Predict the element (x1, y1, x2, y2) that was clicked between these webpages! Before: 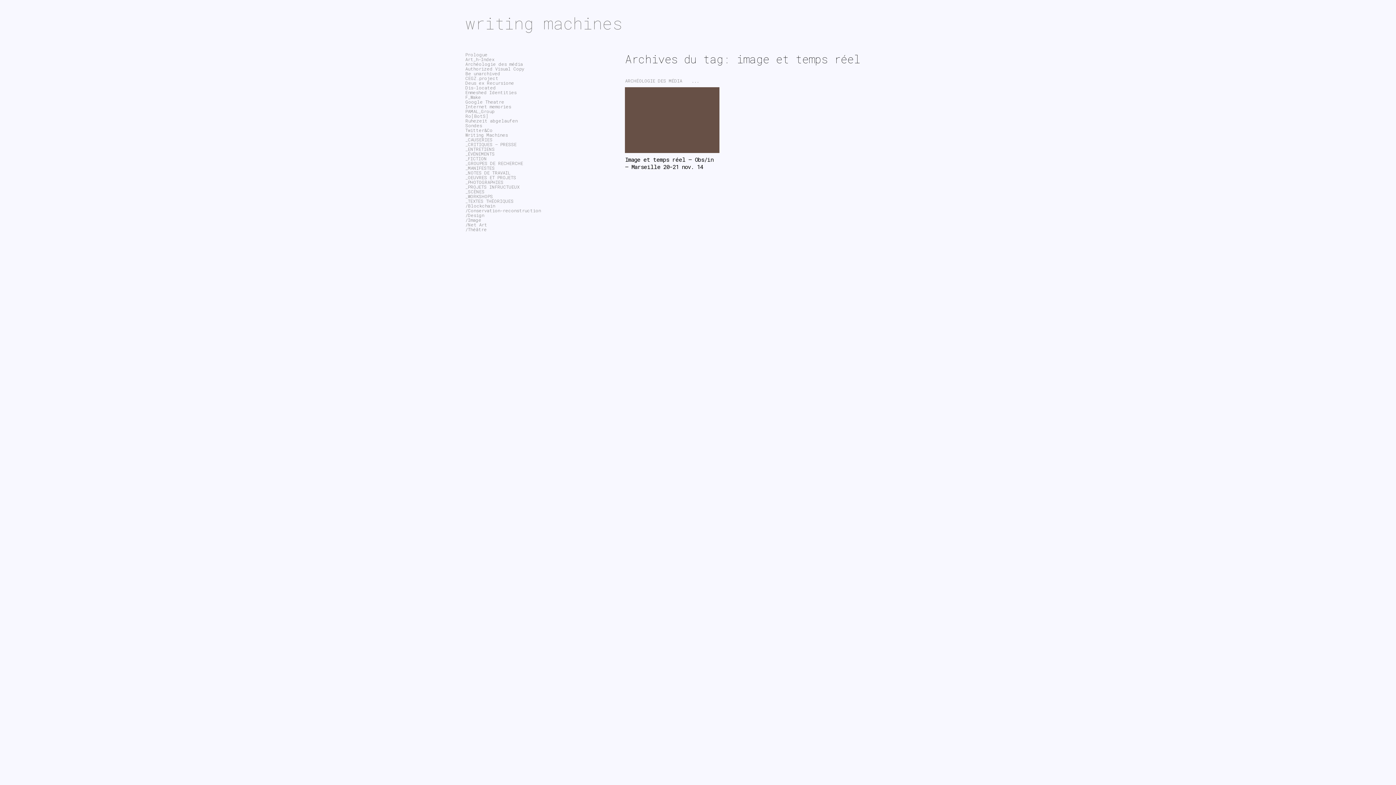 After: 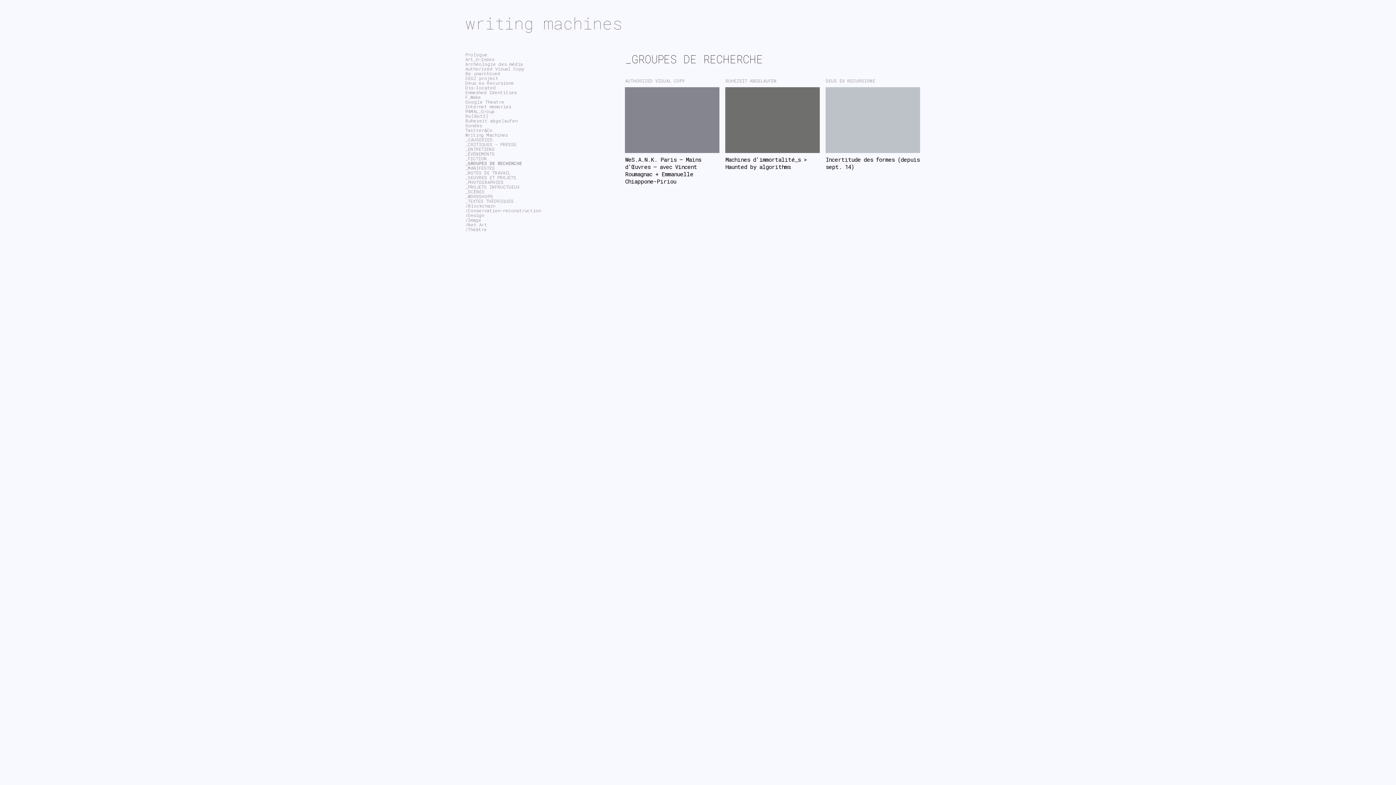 Action: bbox: (465, 160, 523, 166) label: _GROUPES DE RECHERCHE